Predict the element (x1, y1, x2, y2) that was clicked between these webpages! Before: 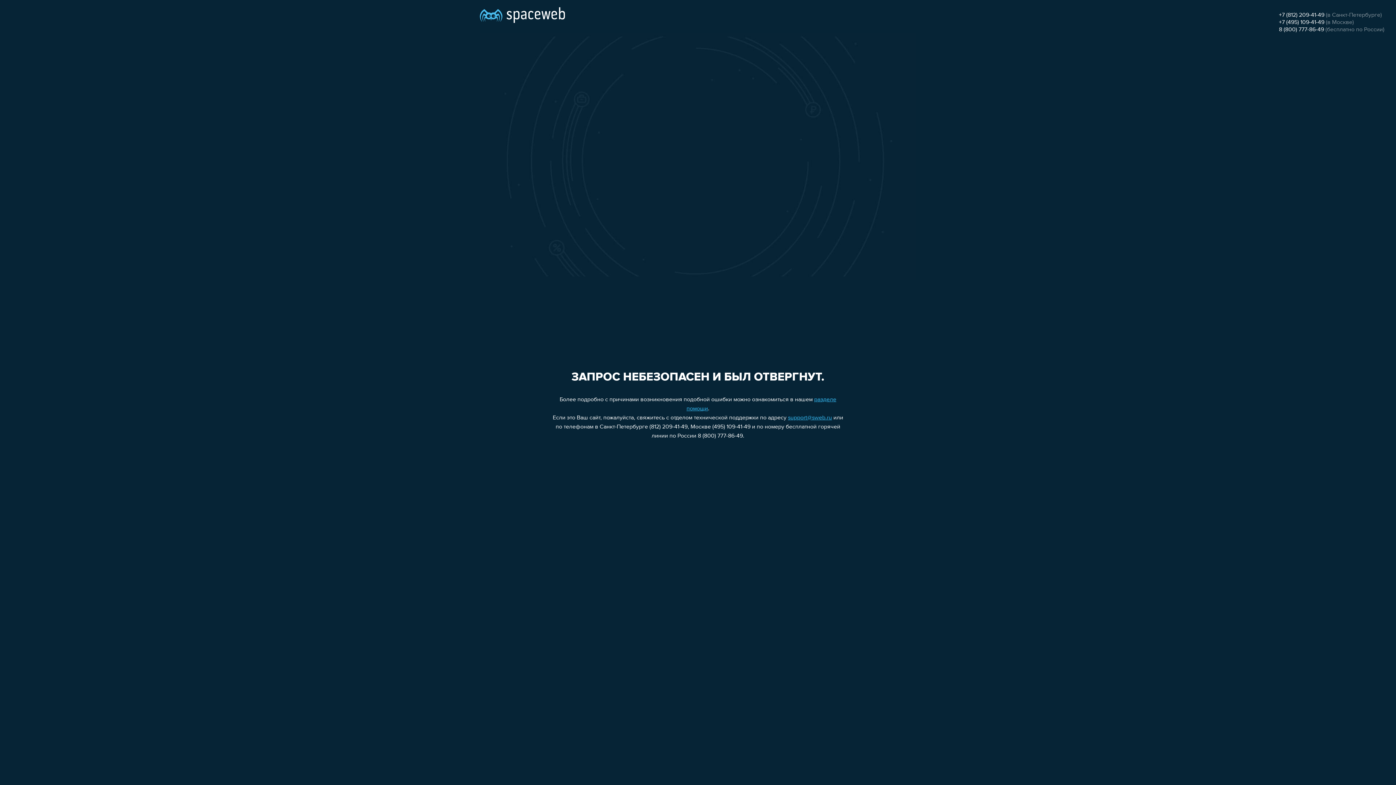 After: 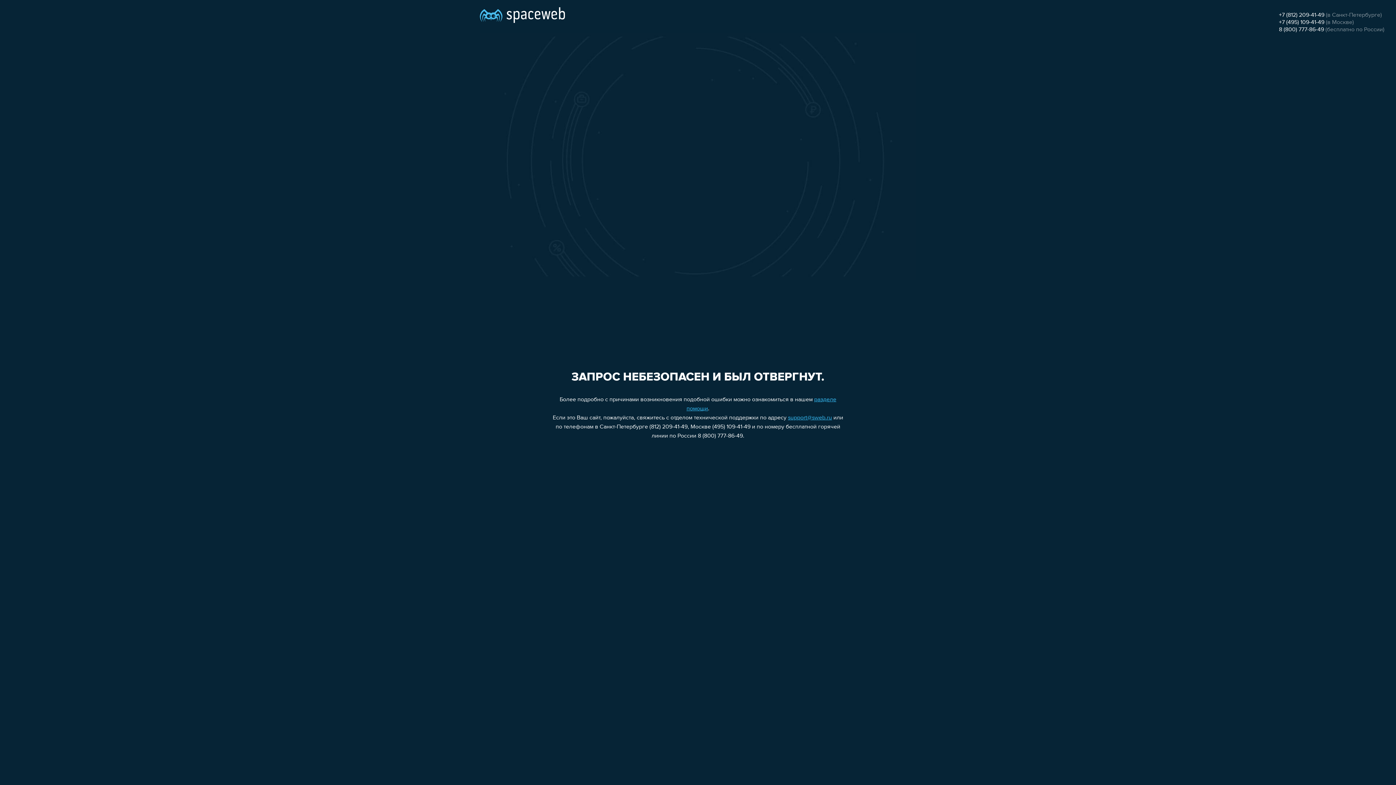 Action: label: +7 (495) 109-41-49 bbox: (1279, 19, 1324, 25)